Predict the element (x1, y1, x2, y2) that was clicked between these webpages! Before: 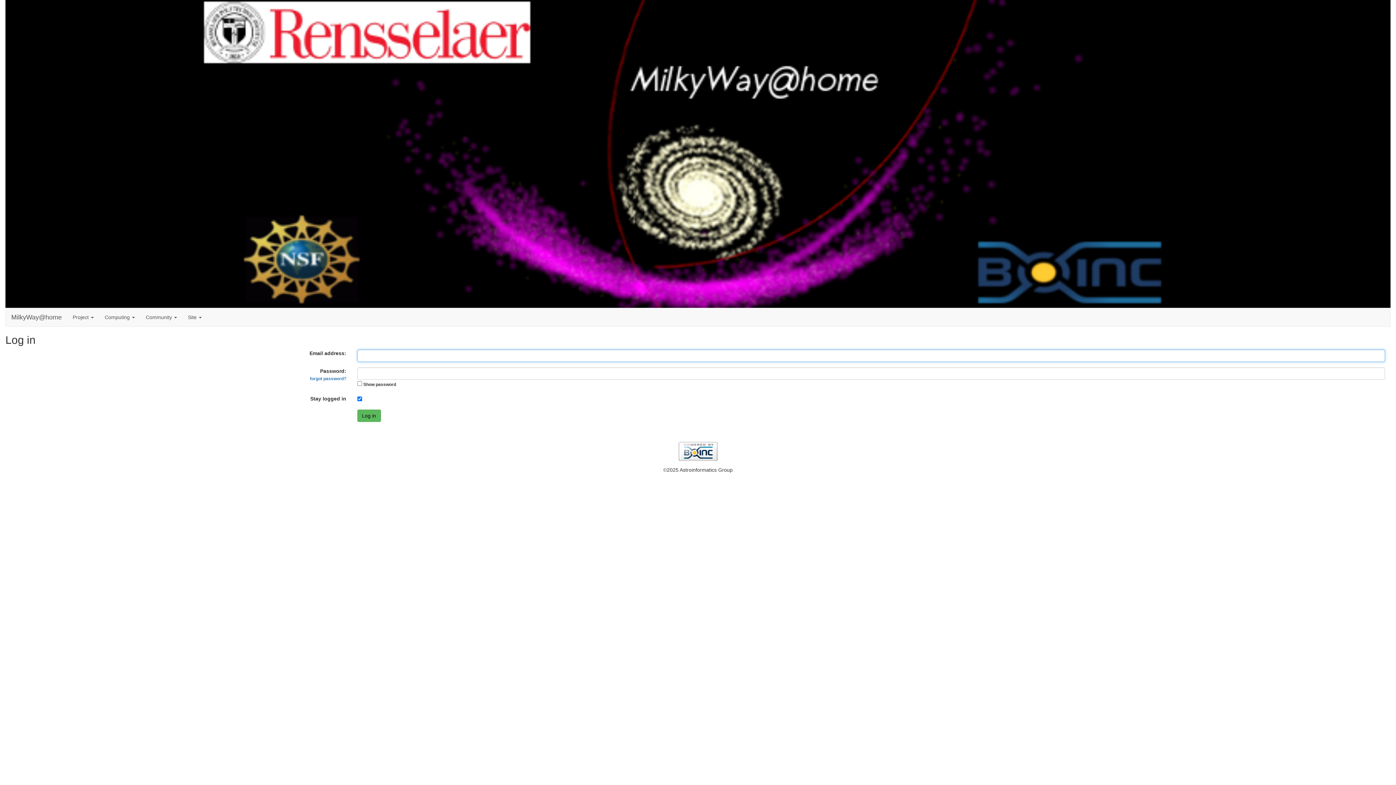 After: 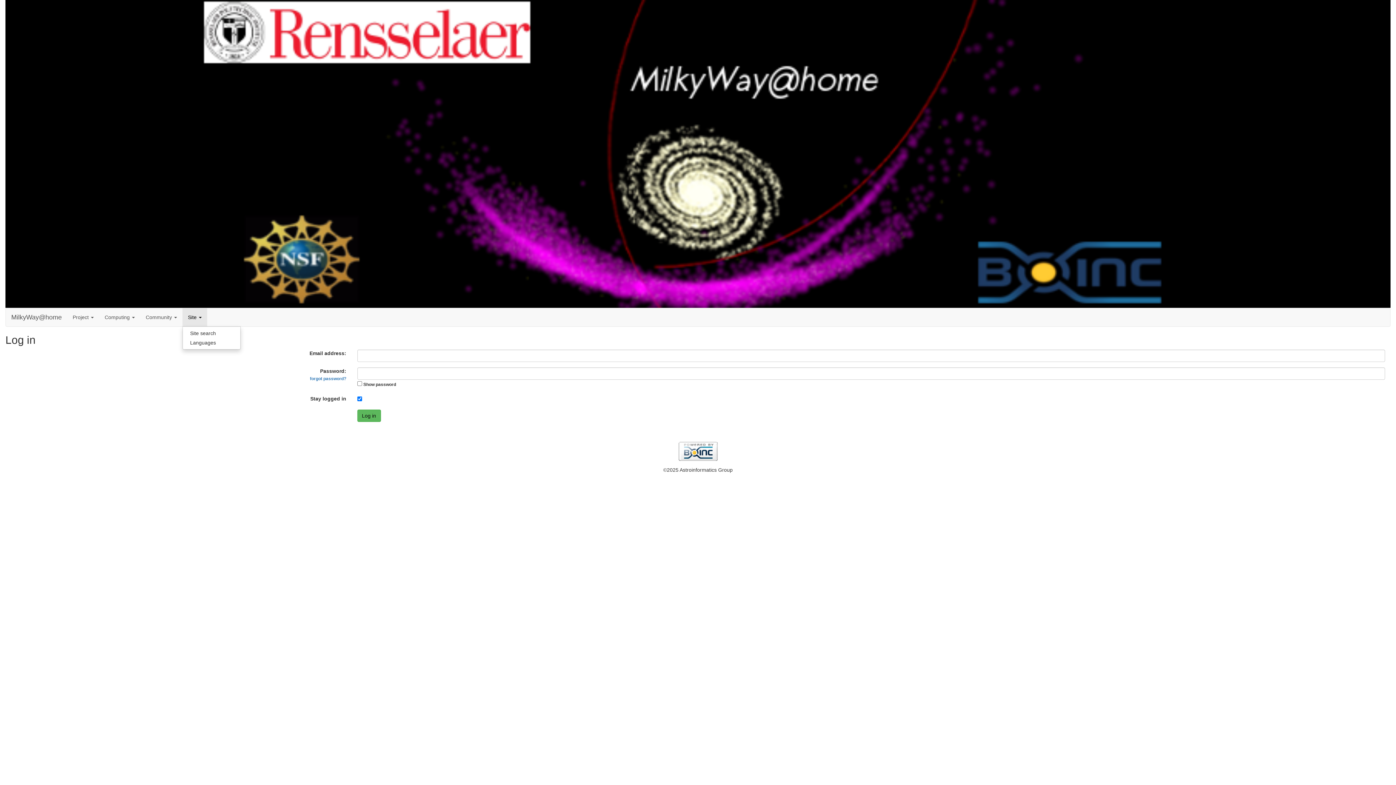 Action: label: Site  bbox: (182, 308, 207, 326)